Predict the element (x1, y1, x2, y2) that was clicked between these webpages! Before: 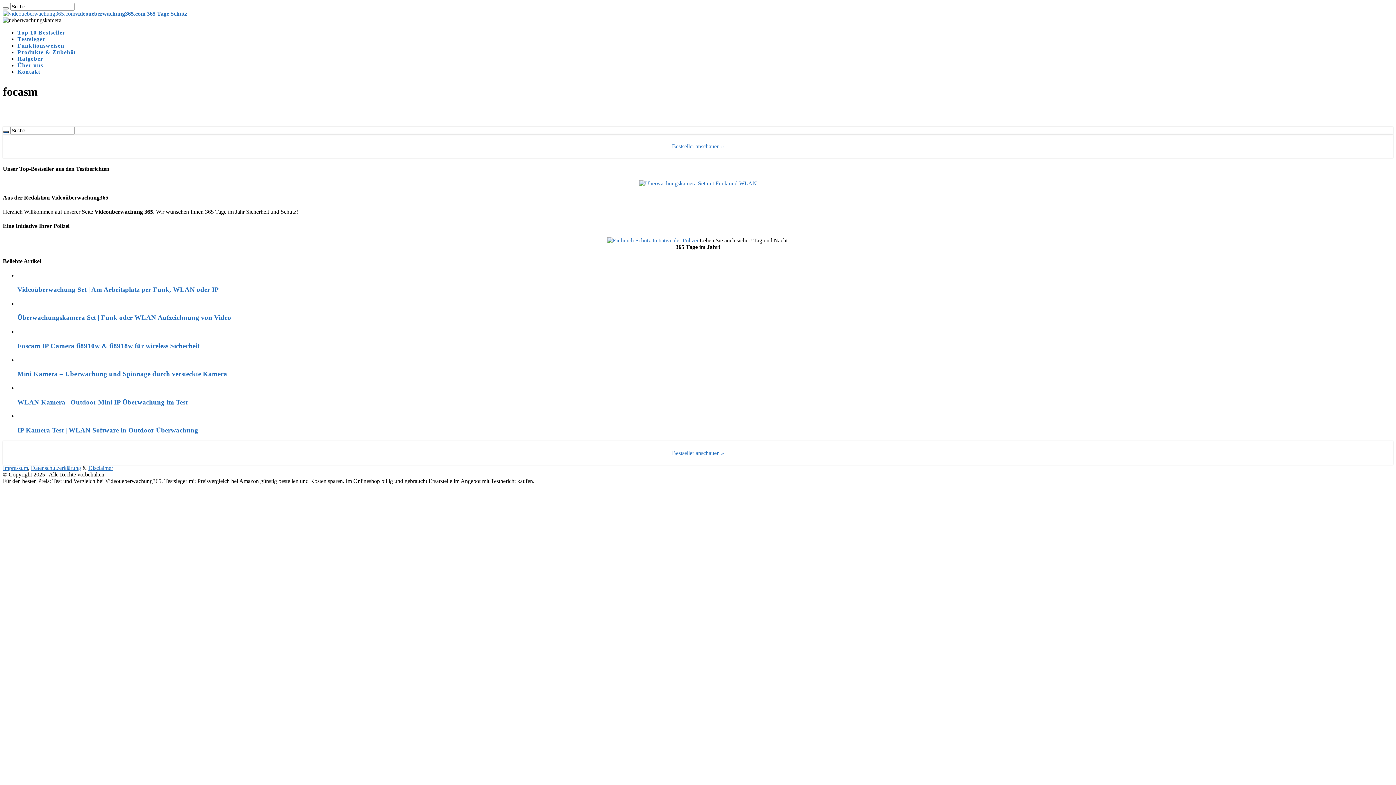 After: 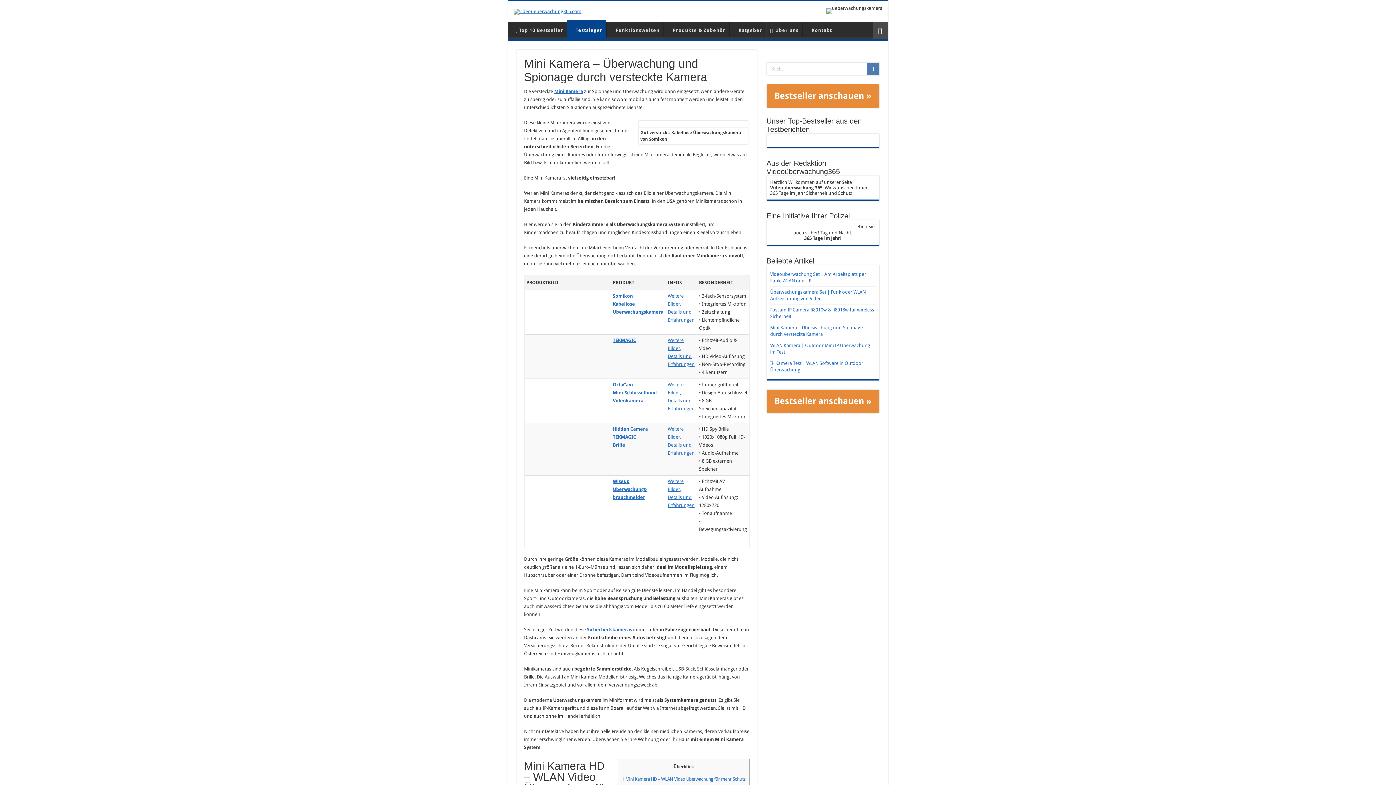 Action: bbox: (17, 36, 45, 42) label: Testsieger